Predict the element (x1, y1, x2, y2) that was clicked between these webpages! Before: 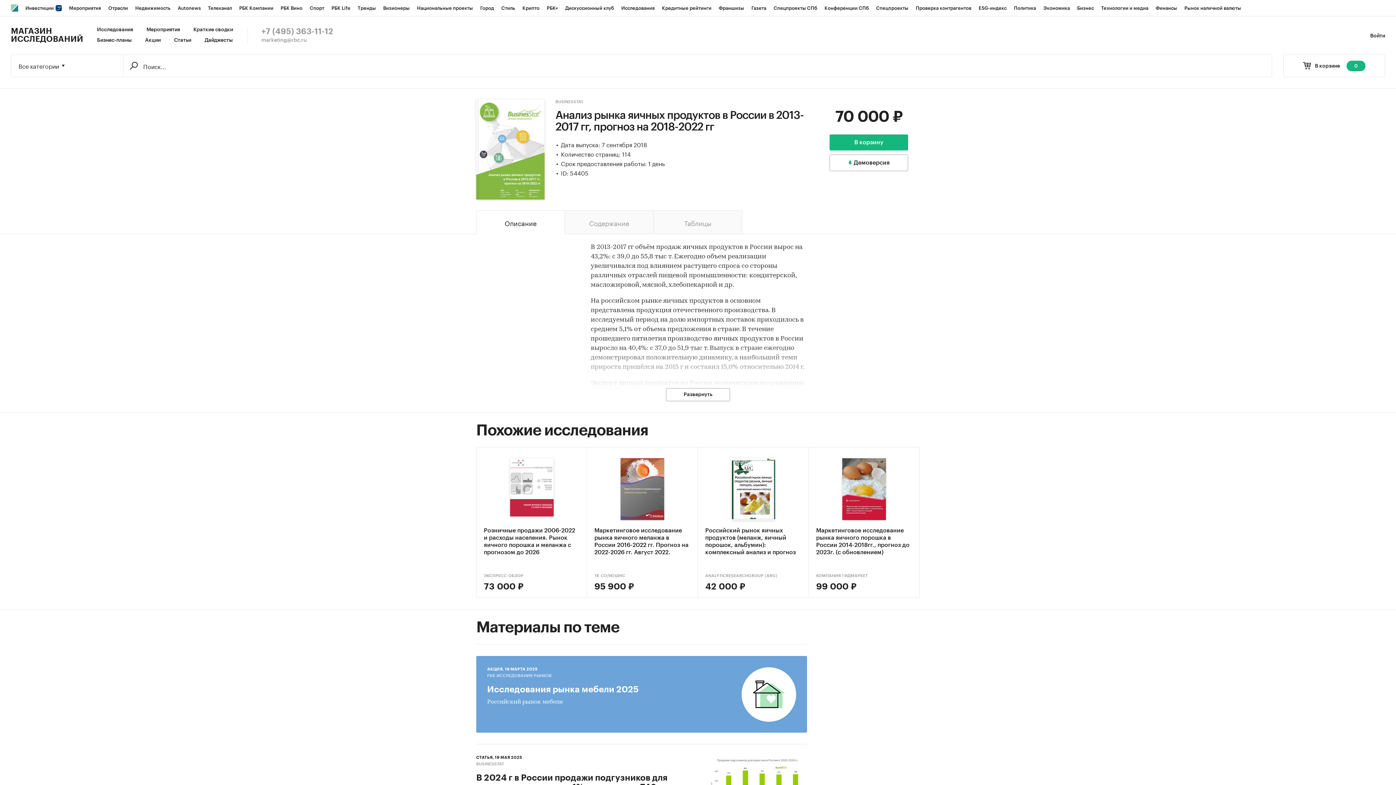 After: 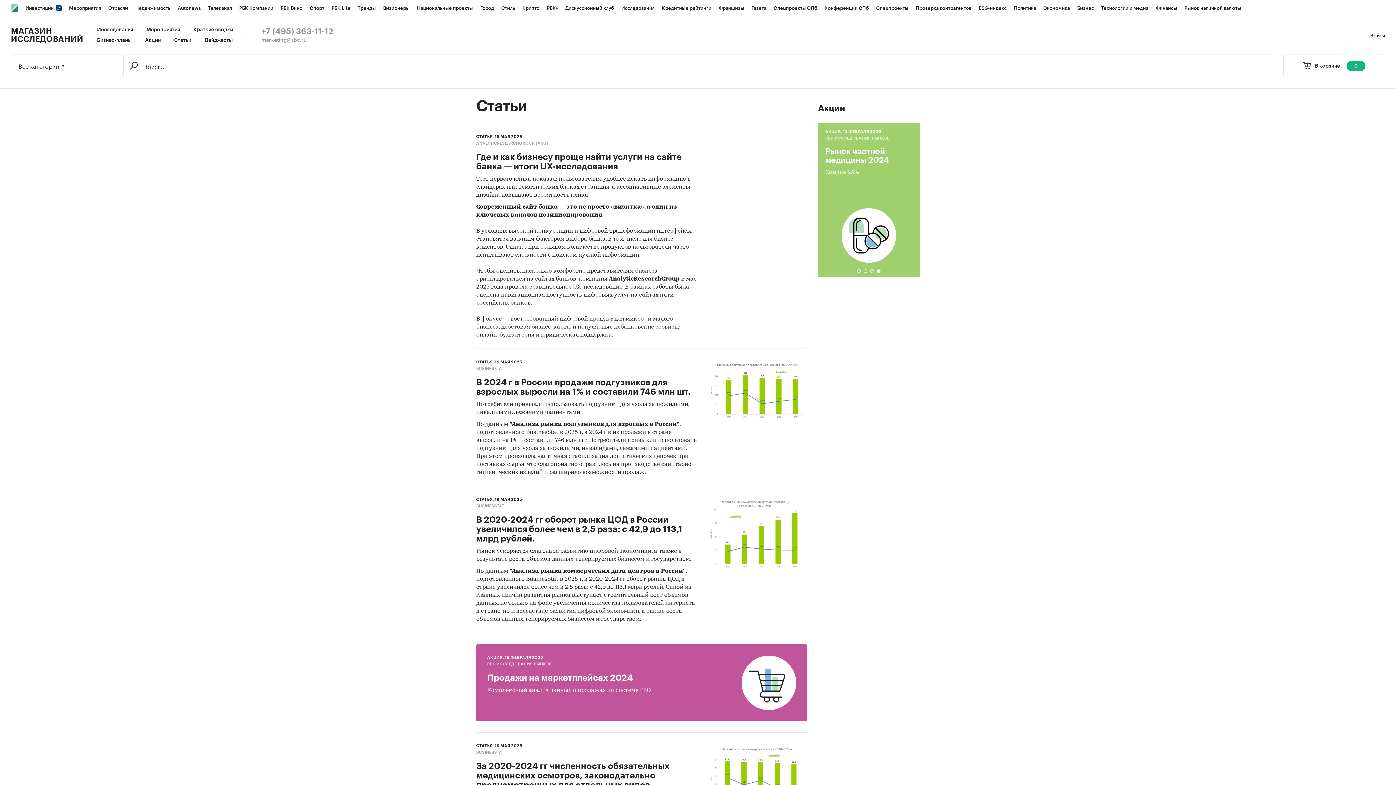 Action: label: Статьи bbox: (174, 37, 191, 43)